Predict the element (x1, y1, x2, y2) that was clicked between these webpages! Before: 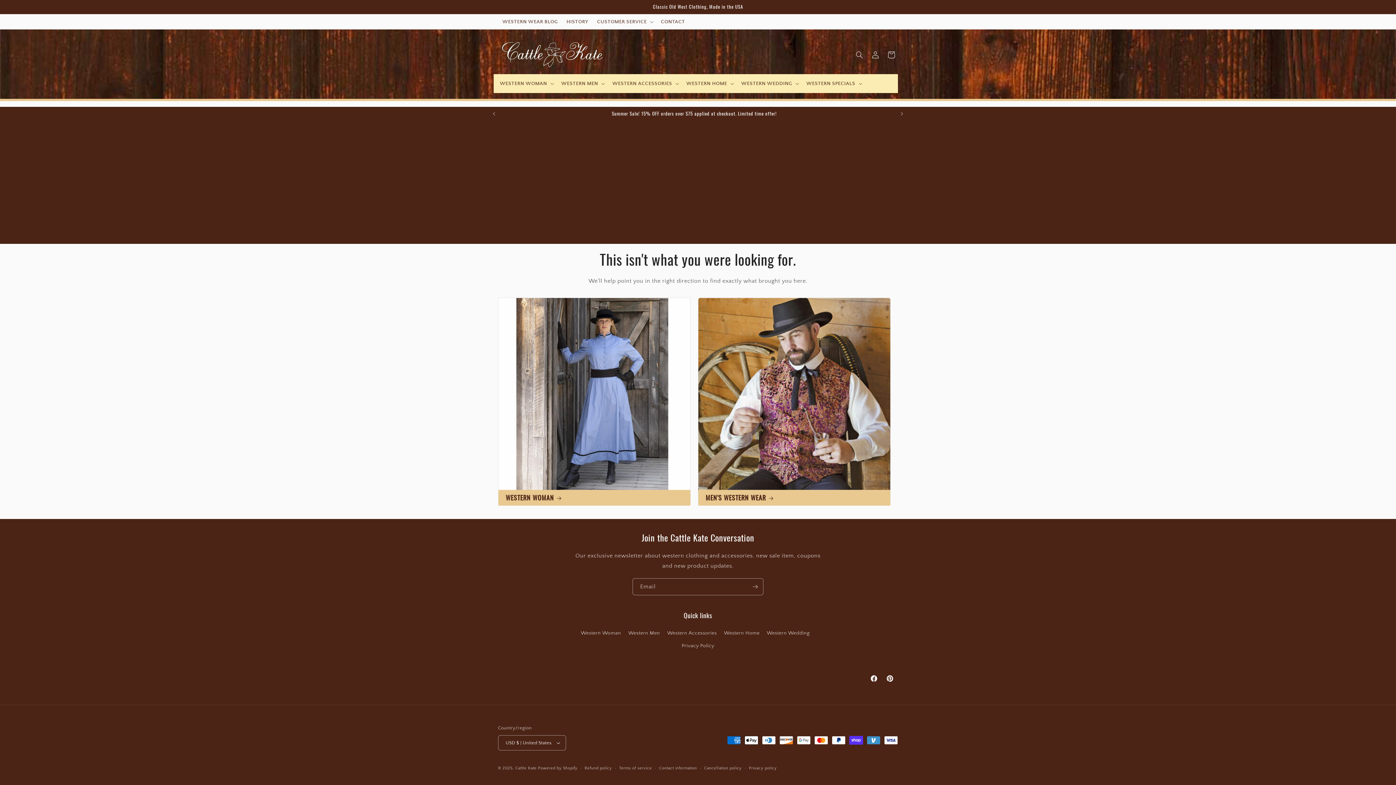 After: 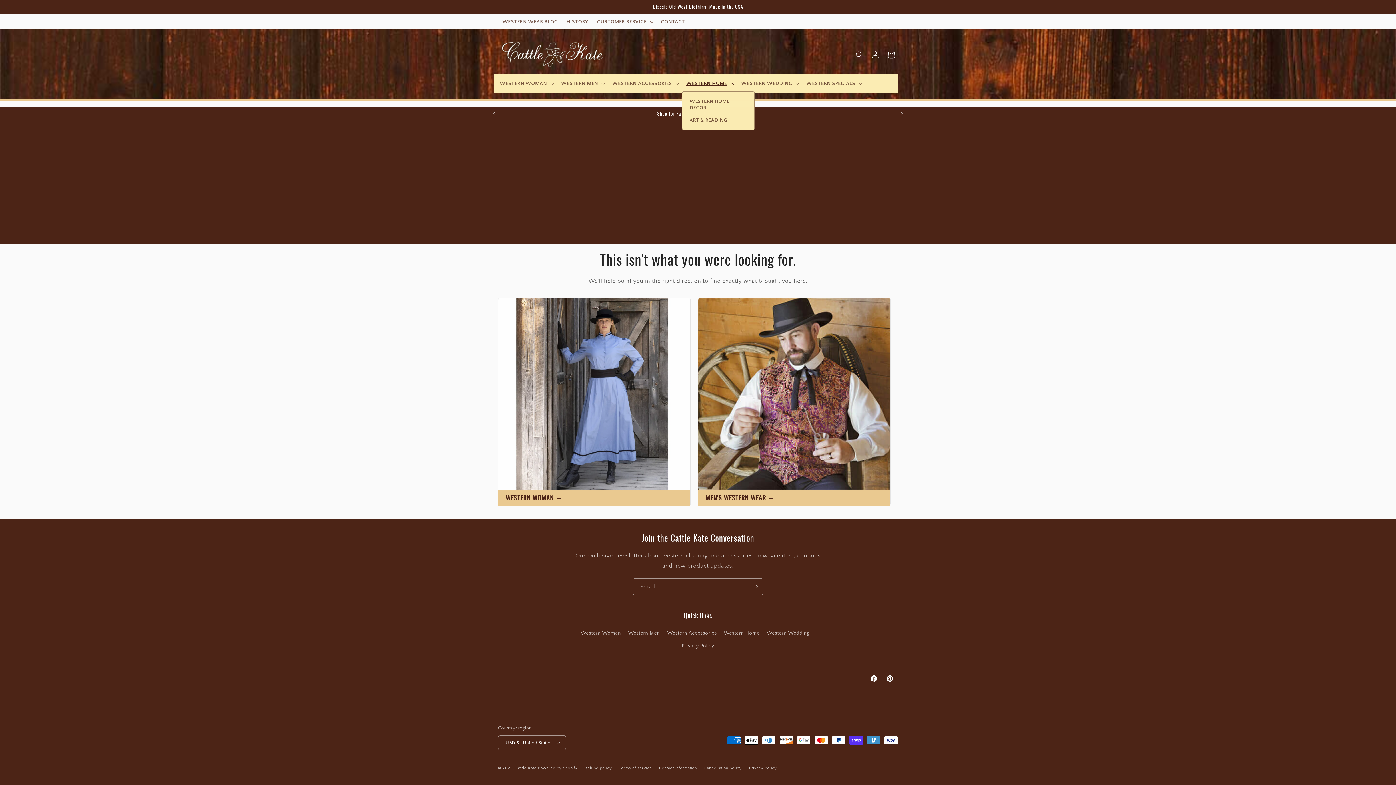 Action: label: WESTERN HOME bbox: (682, 76, 737, 91)